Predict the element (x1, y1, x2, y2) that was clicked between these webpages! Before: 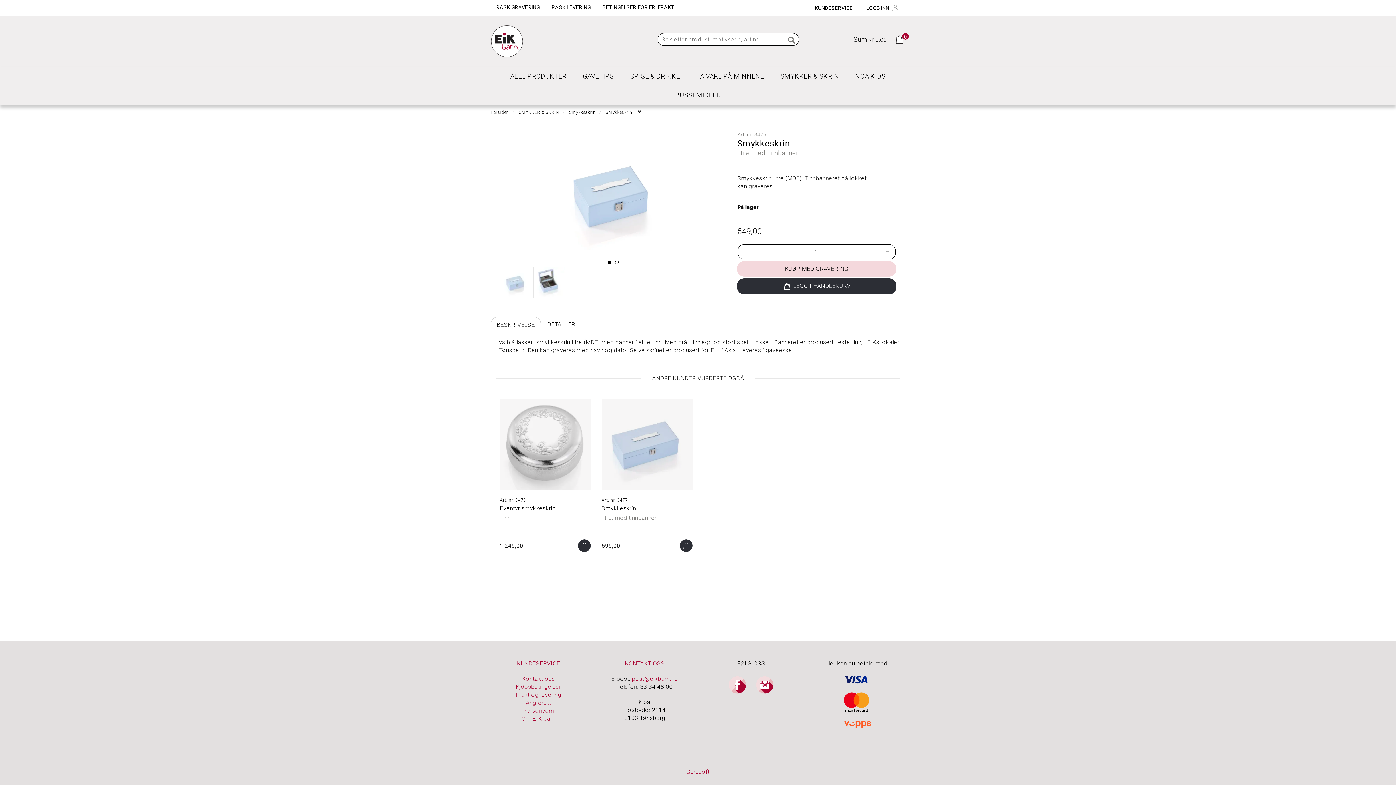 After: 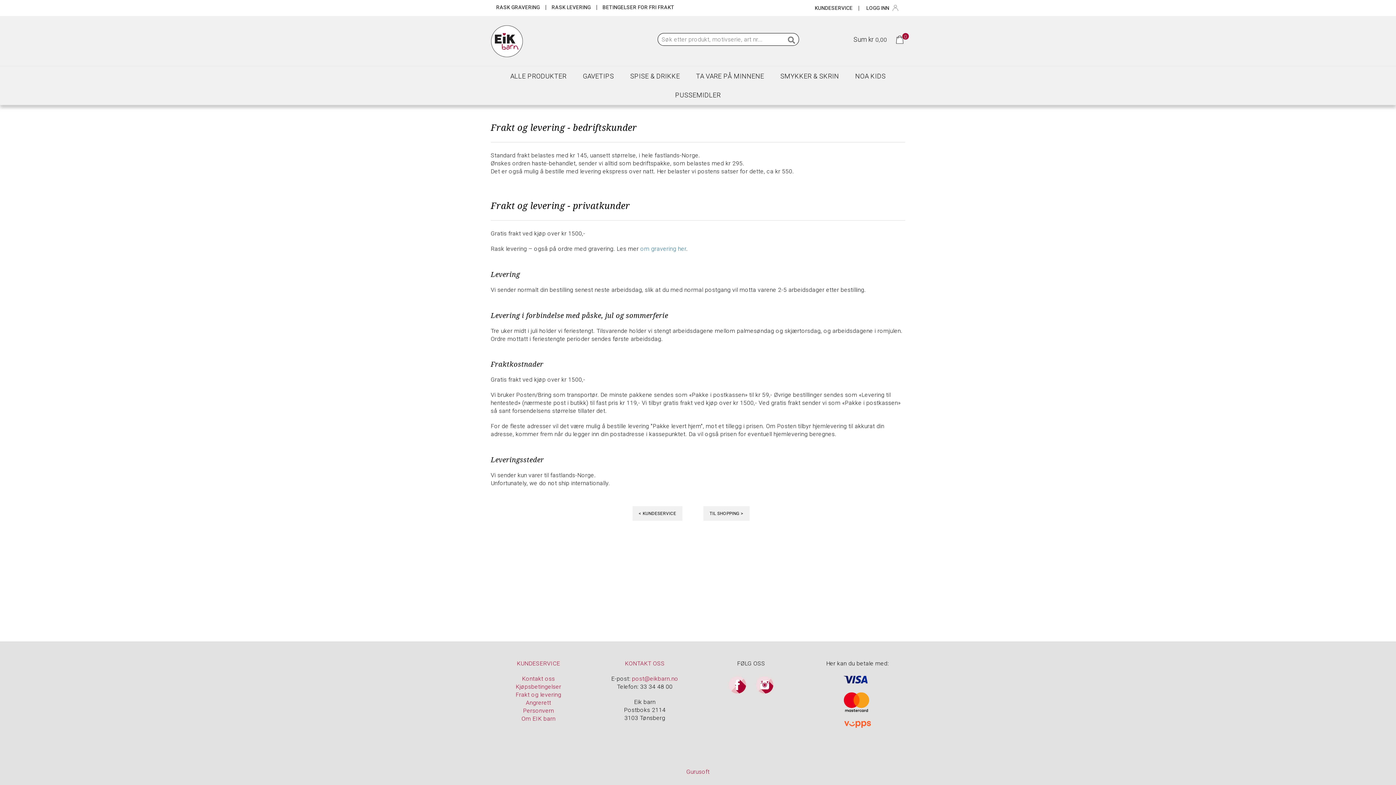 Action: bbox: (597, 0, 680, 14) label: BETINGELSER FOR FRI FRAKT